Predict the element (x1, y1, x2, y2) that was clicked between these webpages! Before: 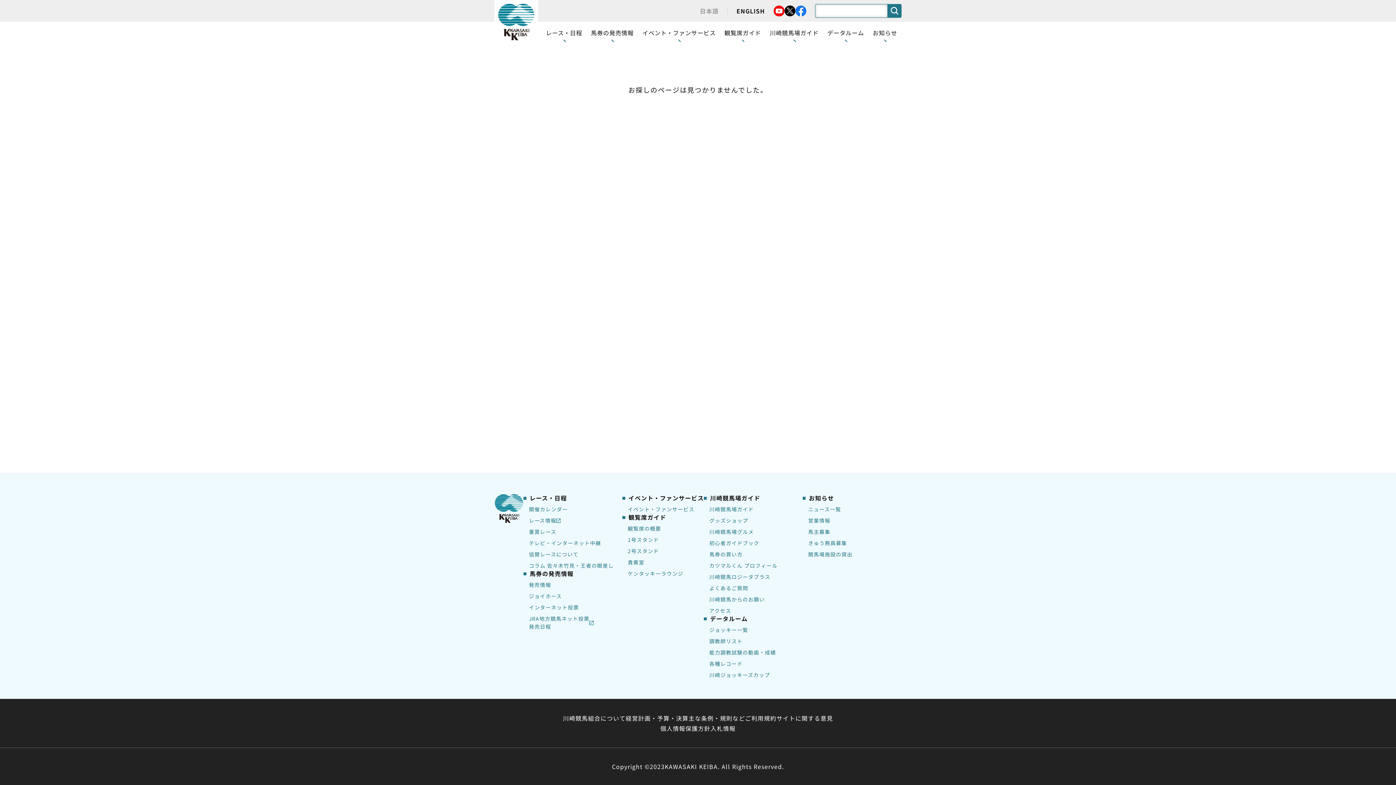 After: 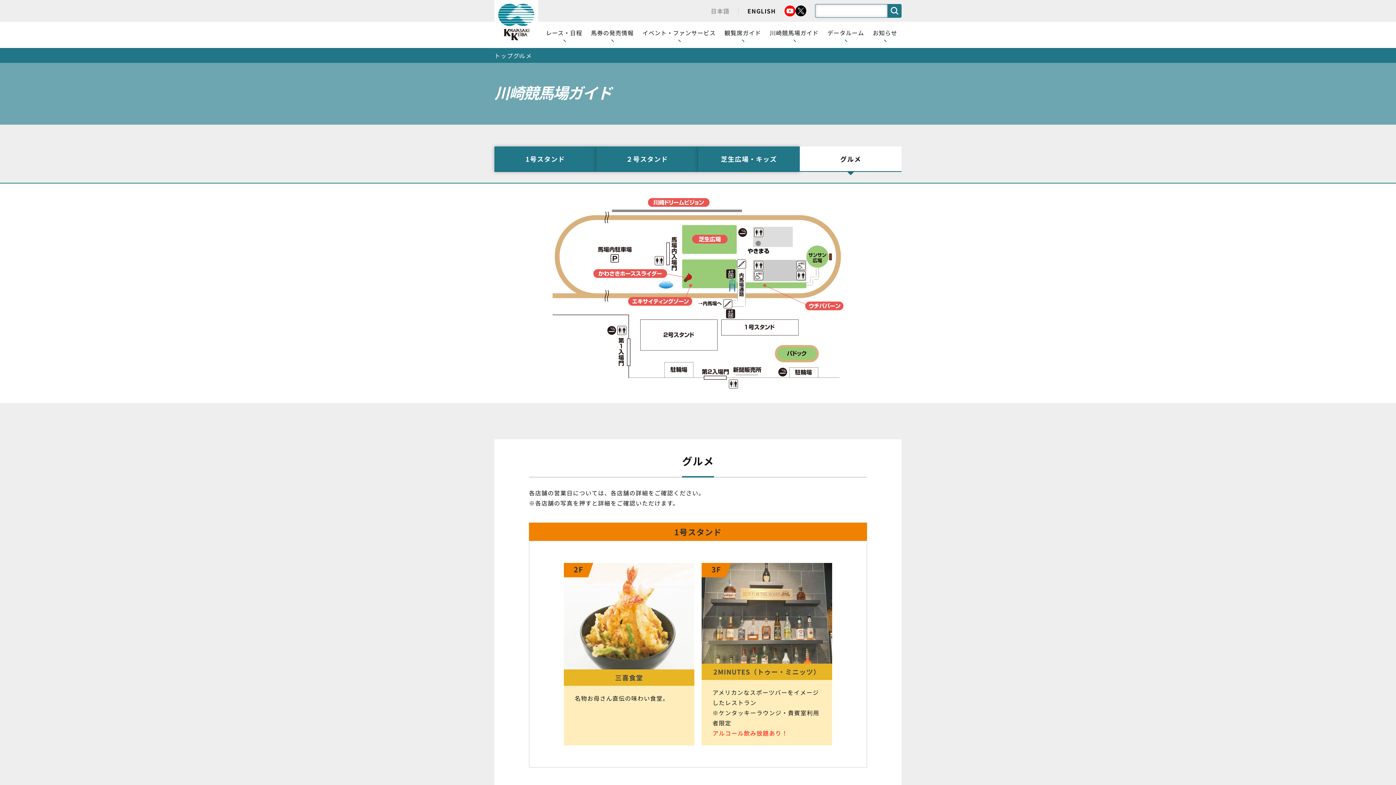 Action: bbox: (709, 528, 802, 536) label: 川崎競馬場グルメ